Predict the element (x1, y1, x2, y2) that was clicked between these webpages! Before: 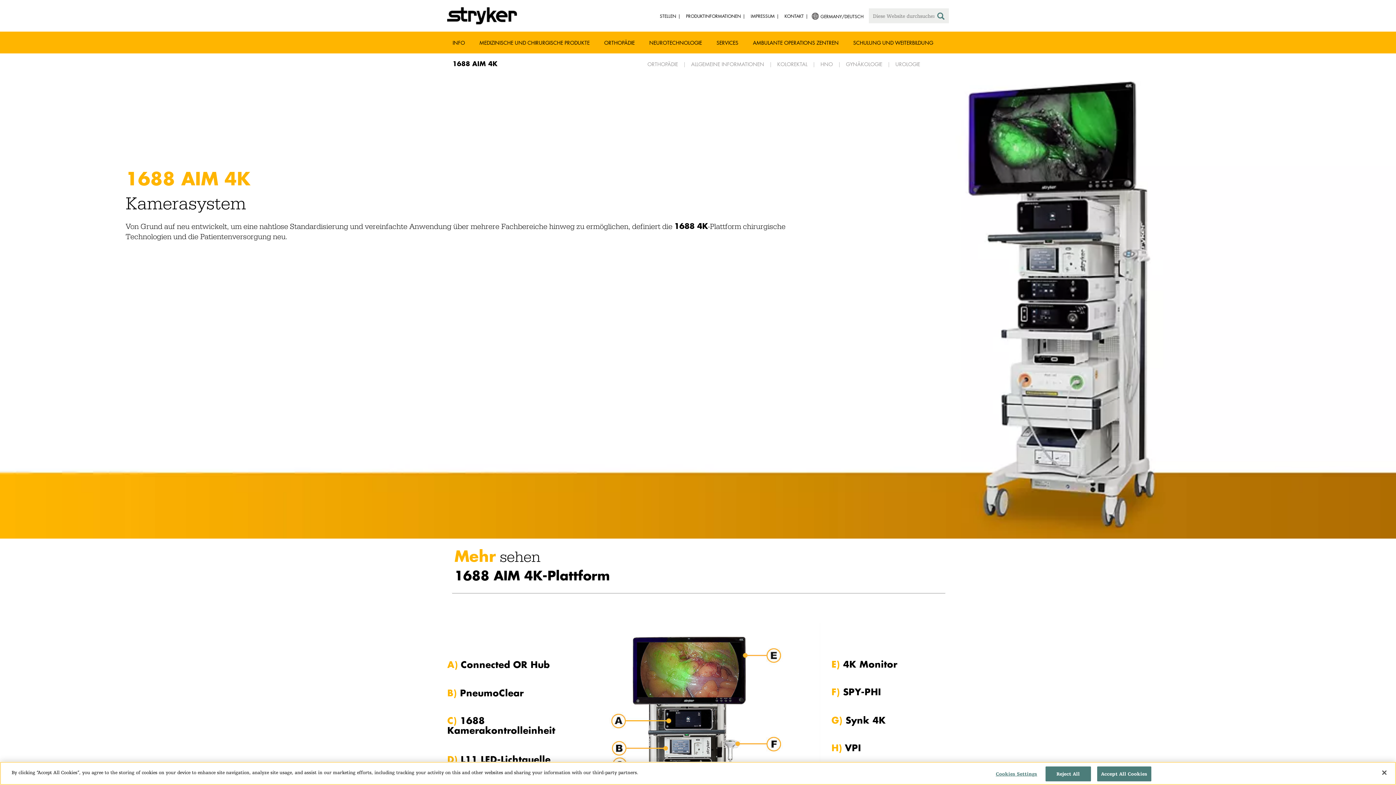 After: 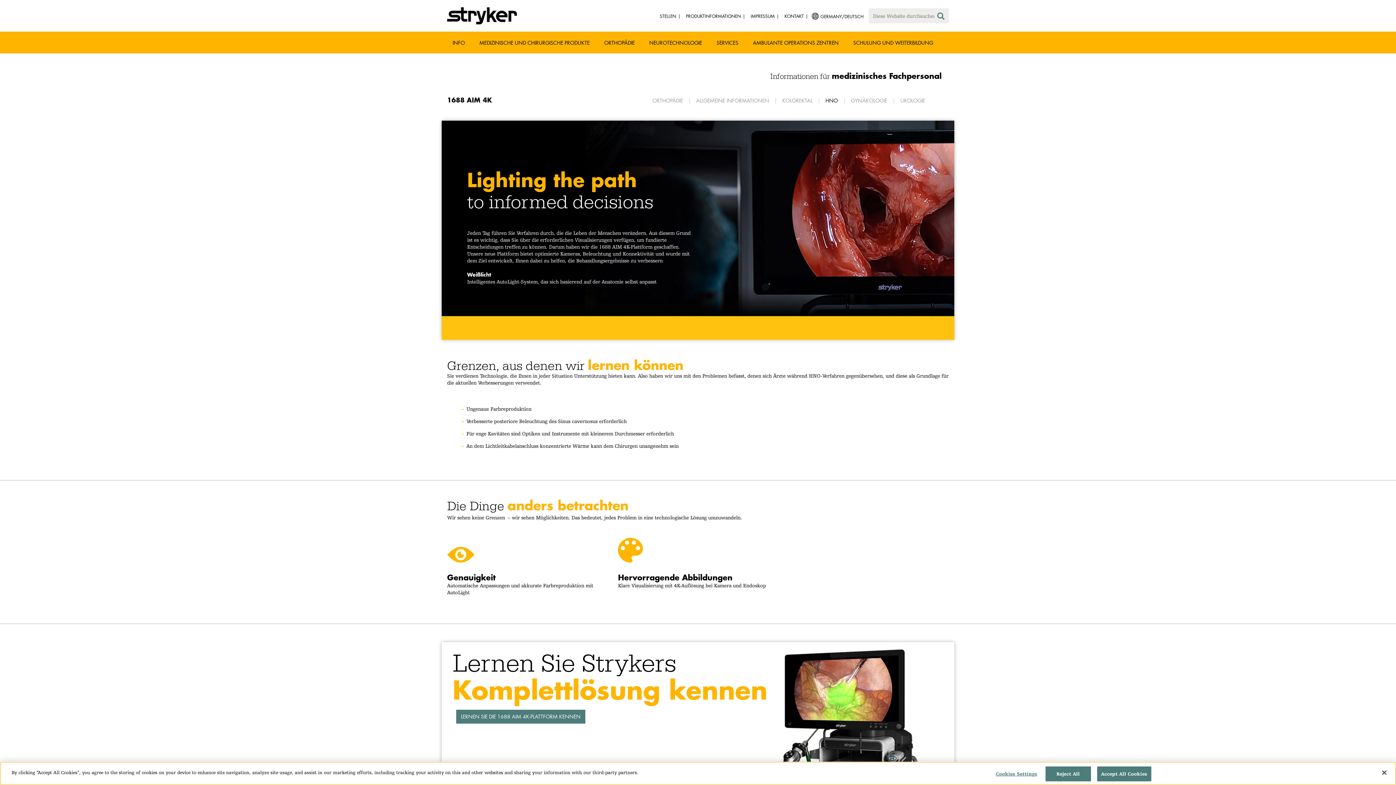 Action: label: HNO bbox: (817, 60, 836, 67)